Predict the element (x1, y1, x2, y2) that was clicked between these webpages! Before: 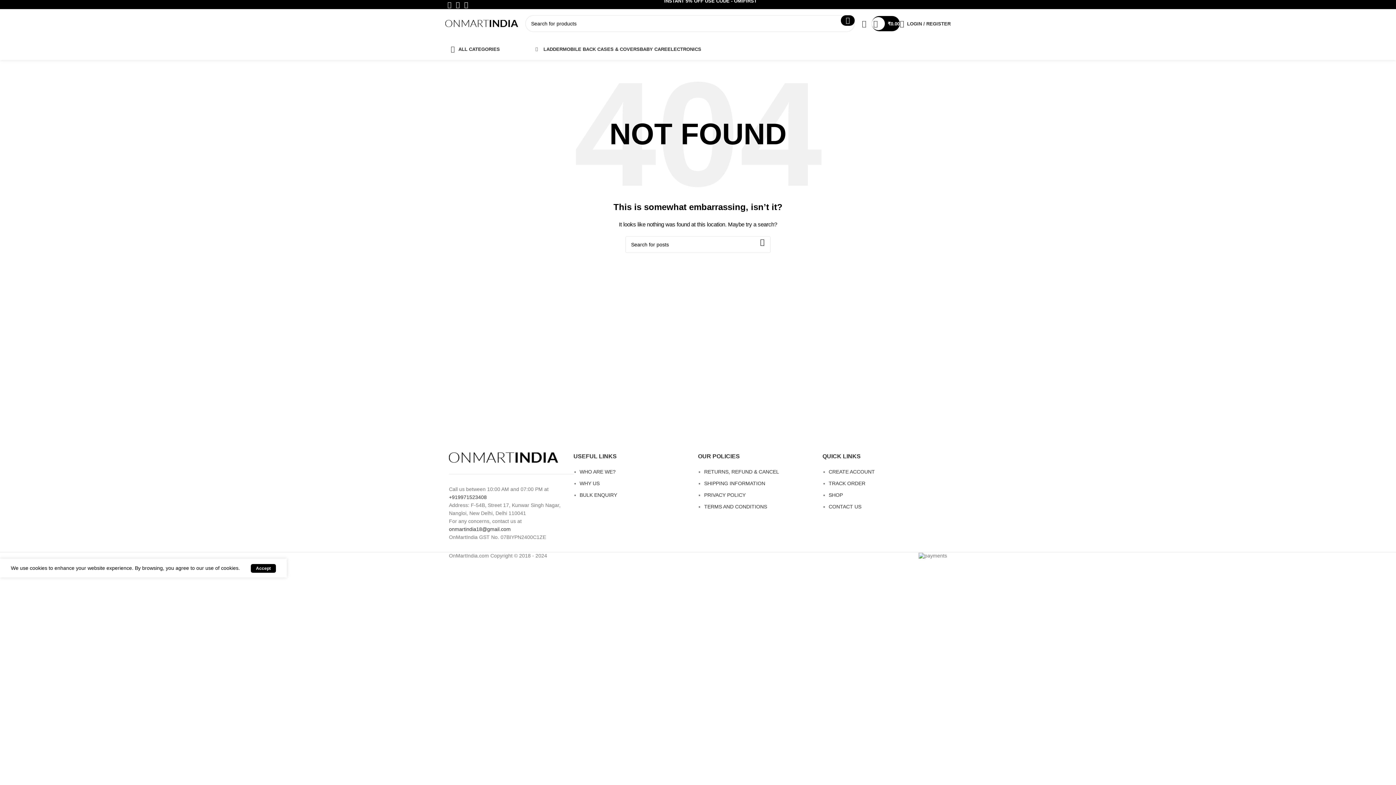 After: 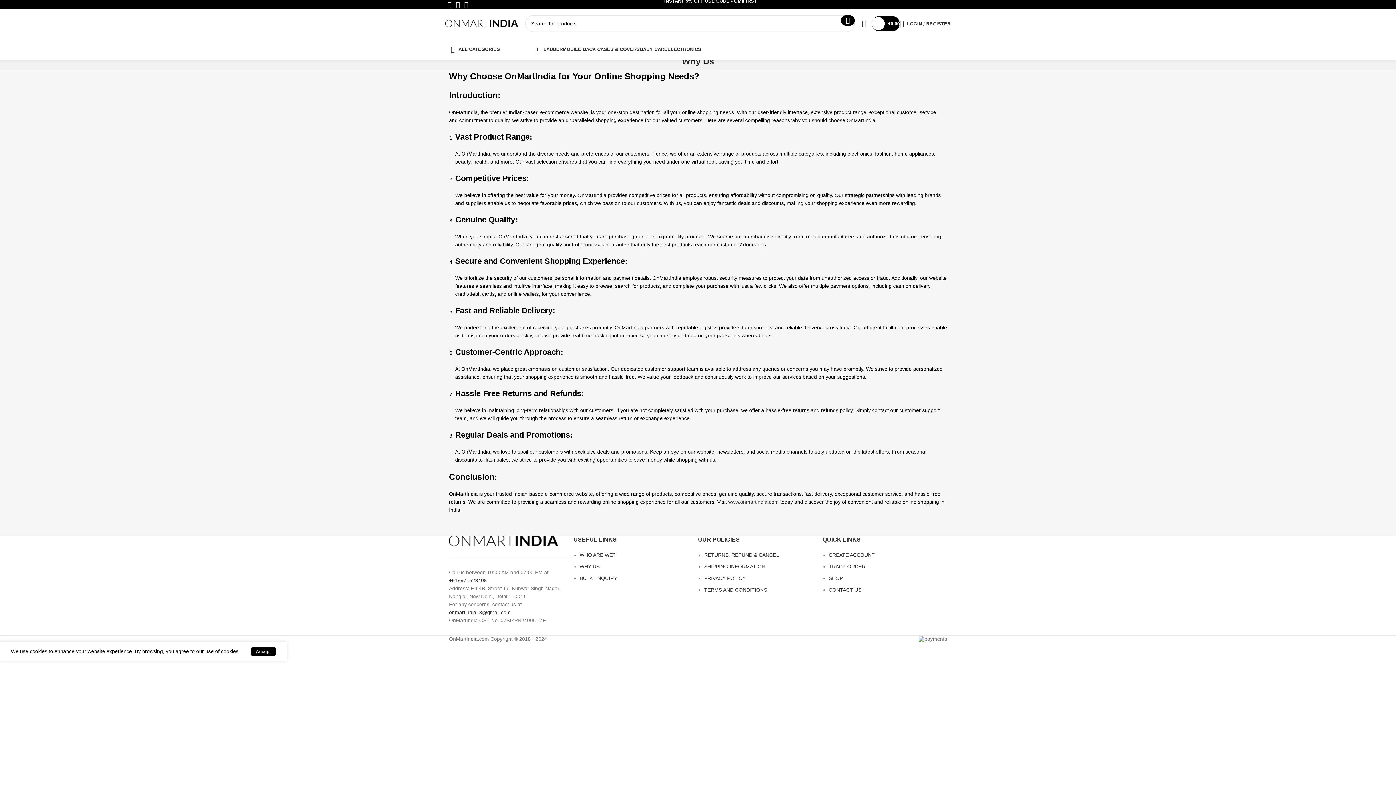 Action: label: WHY US bbox: (579, 480, 599, 486)